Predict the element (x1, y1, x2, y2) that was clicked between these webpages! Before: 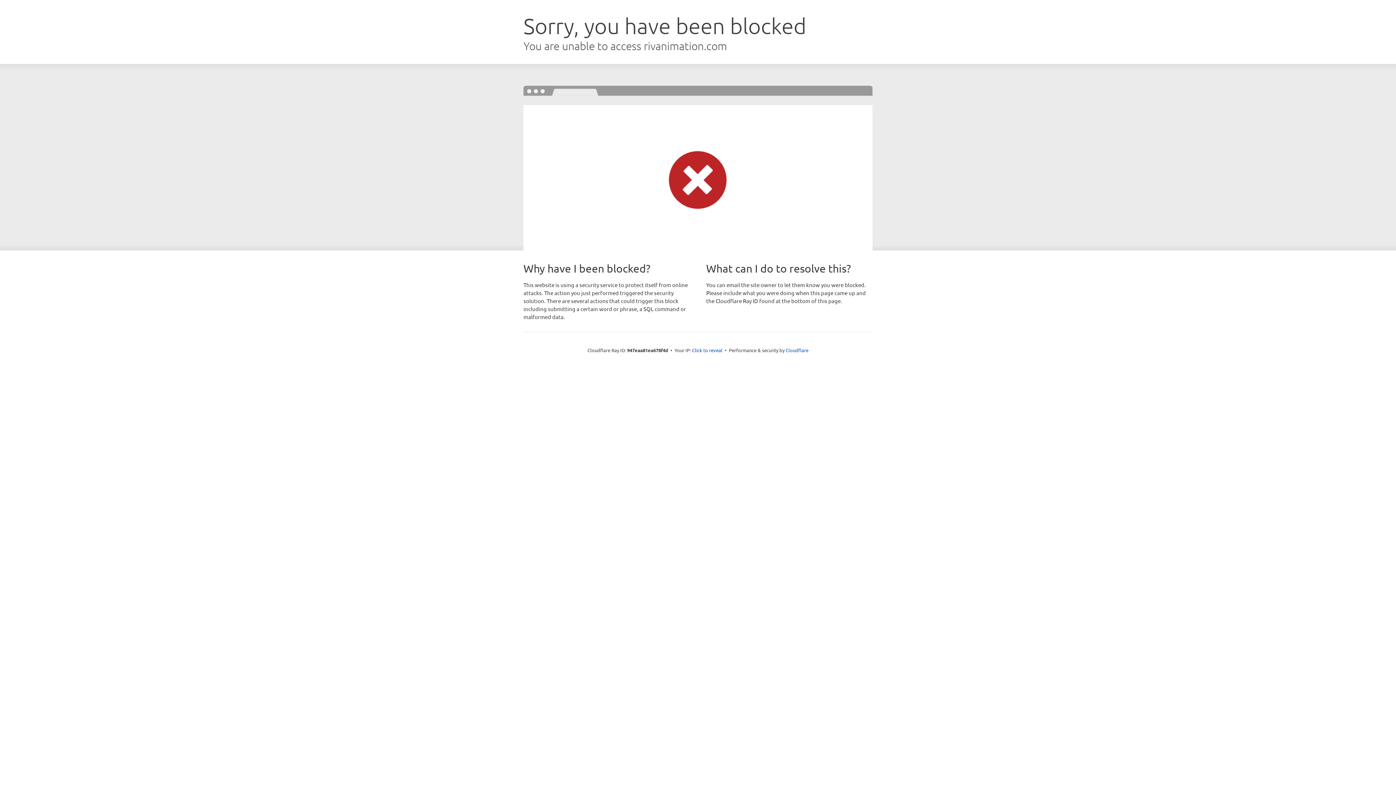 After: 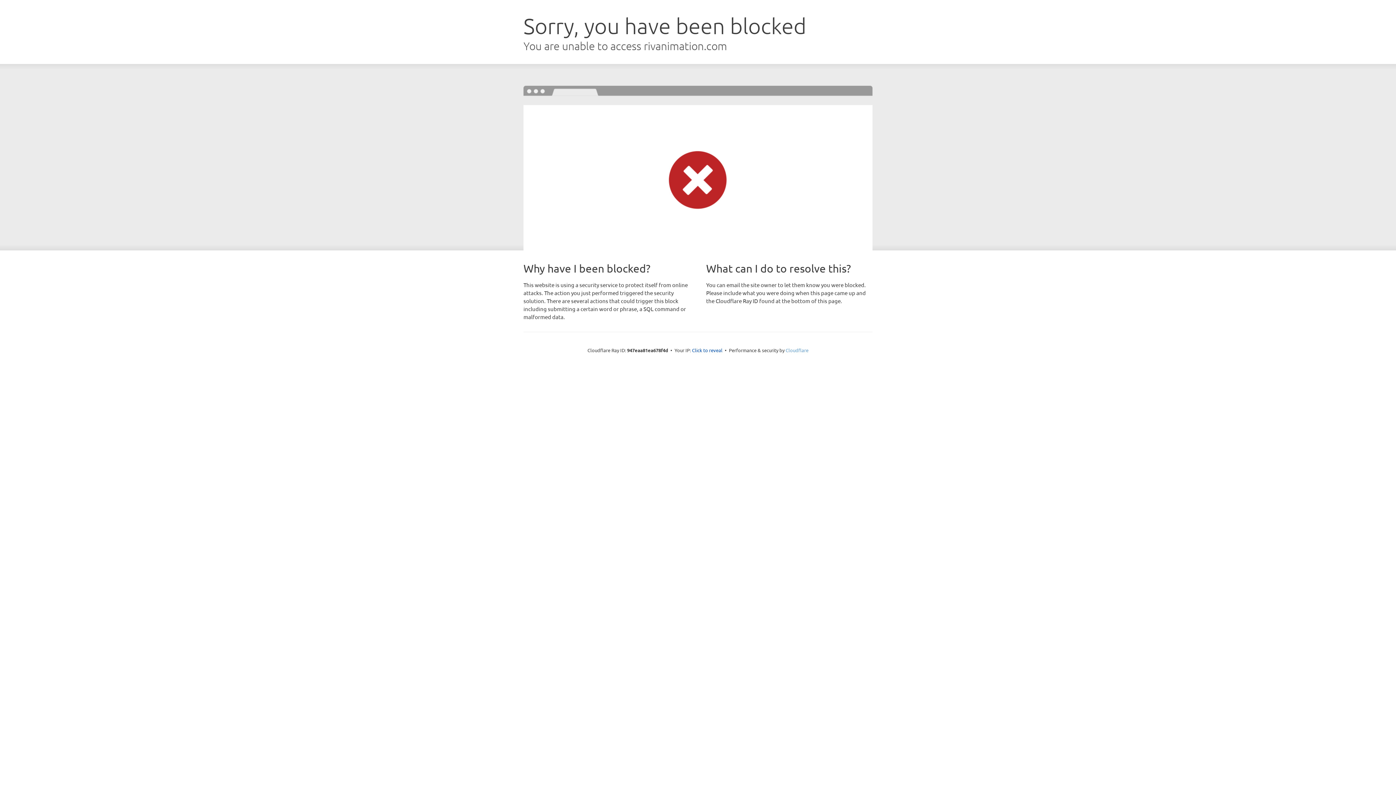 Action: bbox: (785, 347, 808, 353) label: Cloudflare